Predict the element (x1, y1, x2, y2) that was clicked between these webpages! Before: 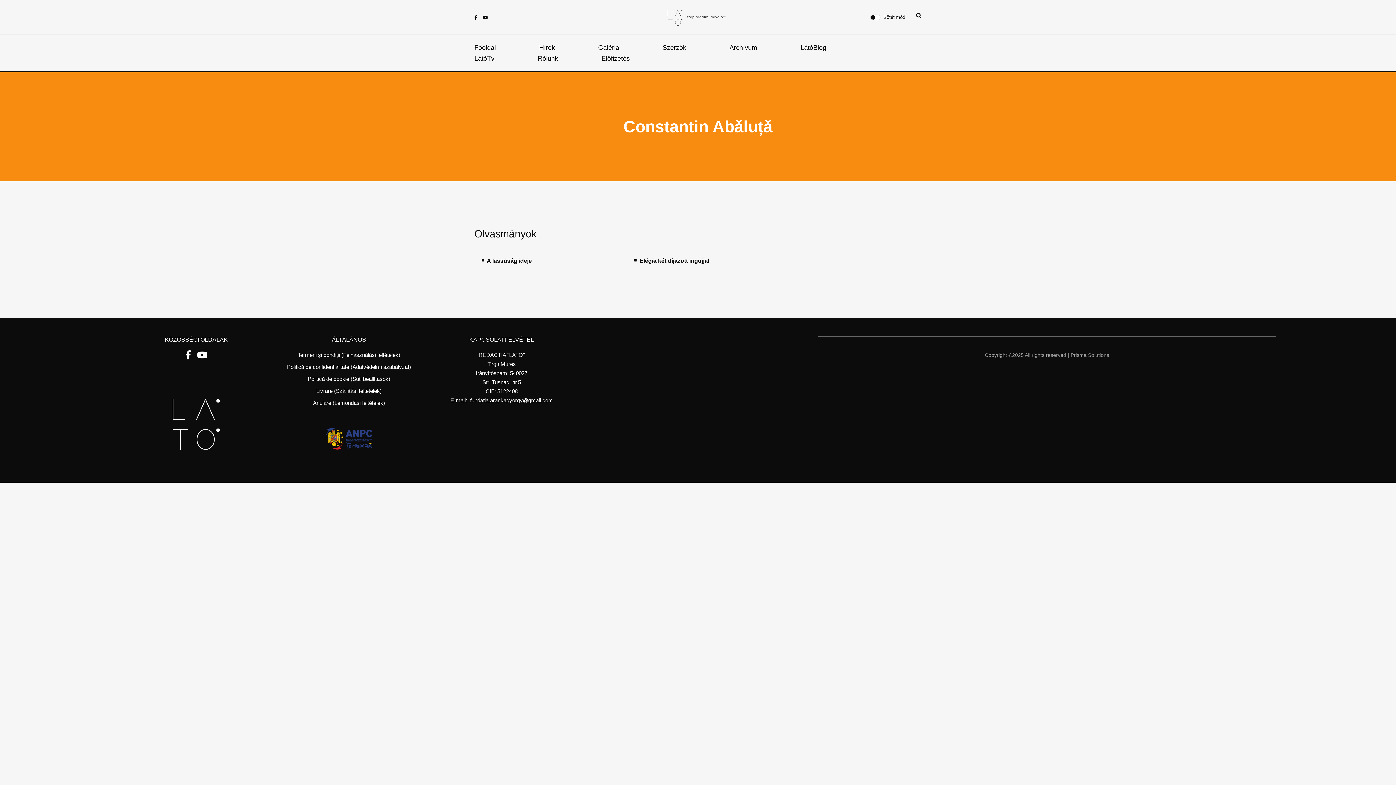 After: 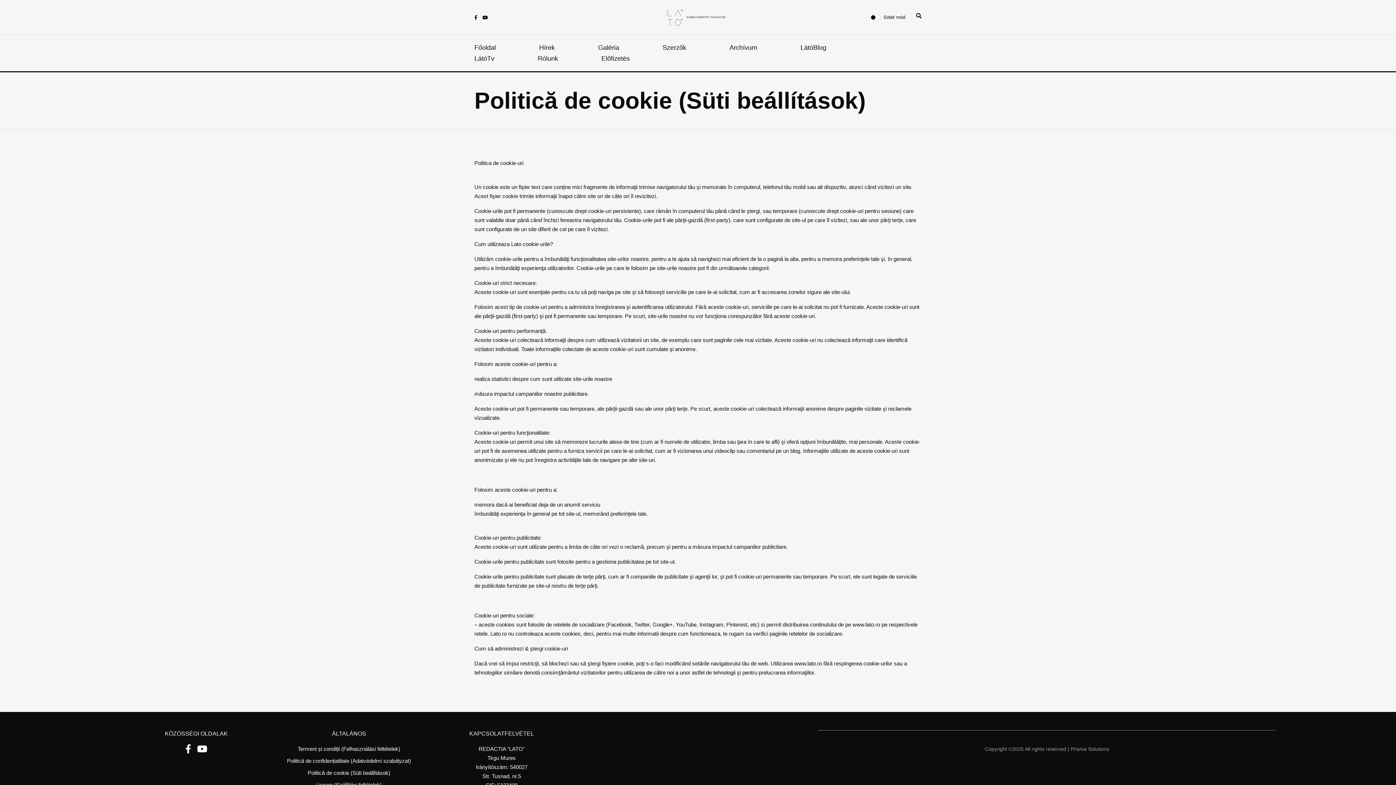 Action: label: Politică de cookie (Süti beállítások) bbox: (278, 374, 420, 383)